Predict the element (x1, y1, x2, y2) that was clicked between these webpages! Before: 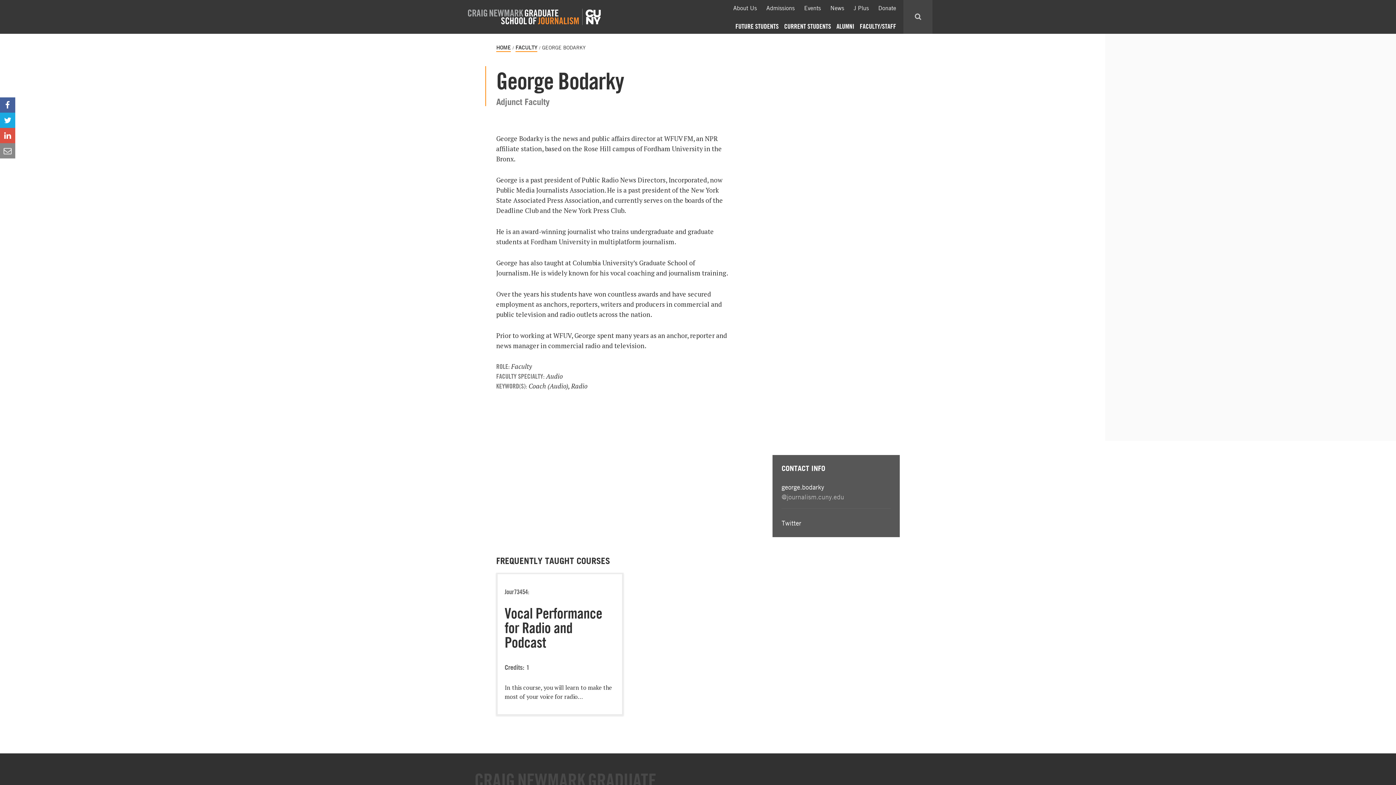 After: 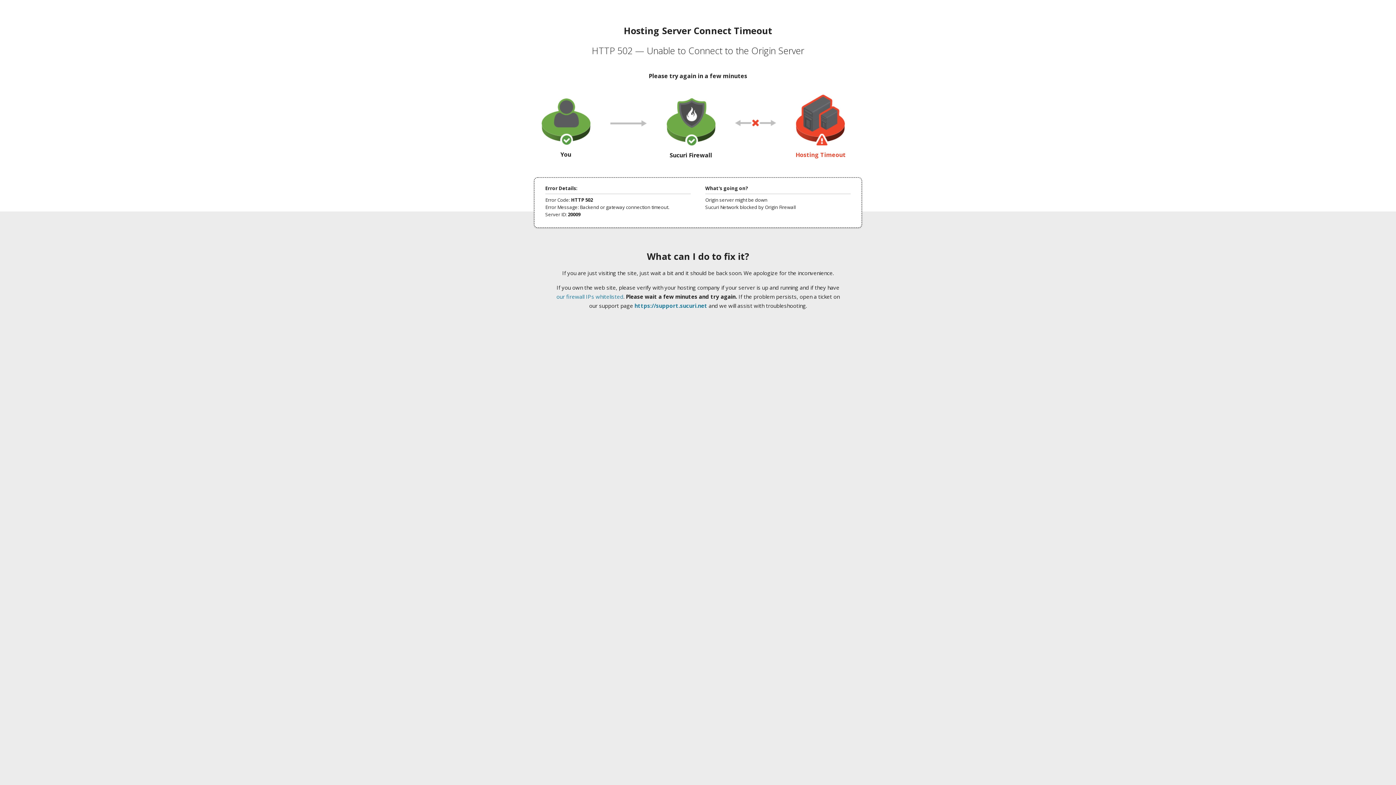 Action: bbox: (528, 381, 568, 391) label: Coach (Audio)